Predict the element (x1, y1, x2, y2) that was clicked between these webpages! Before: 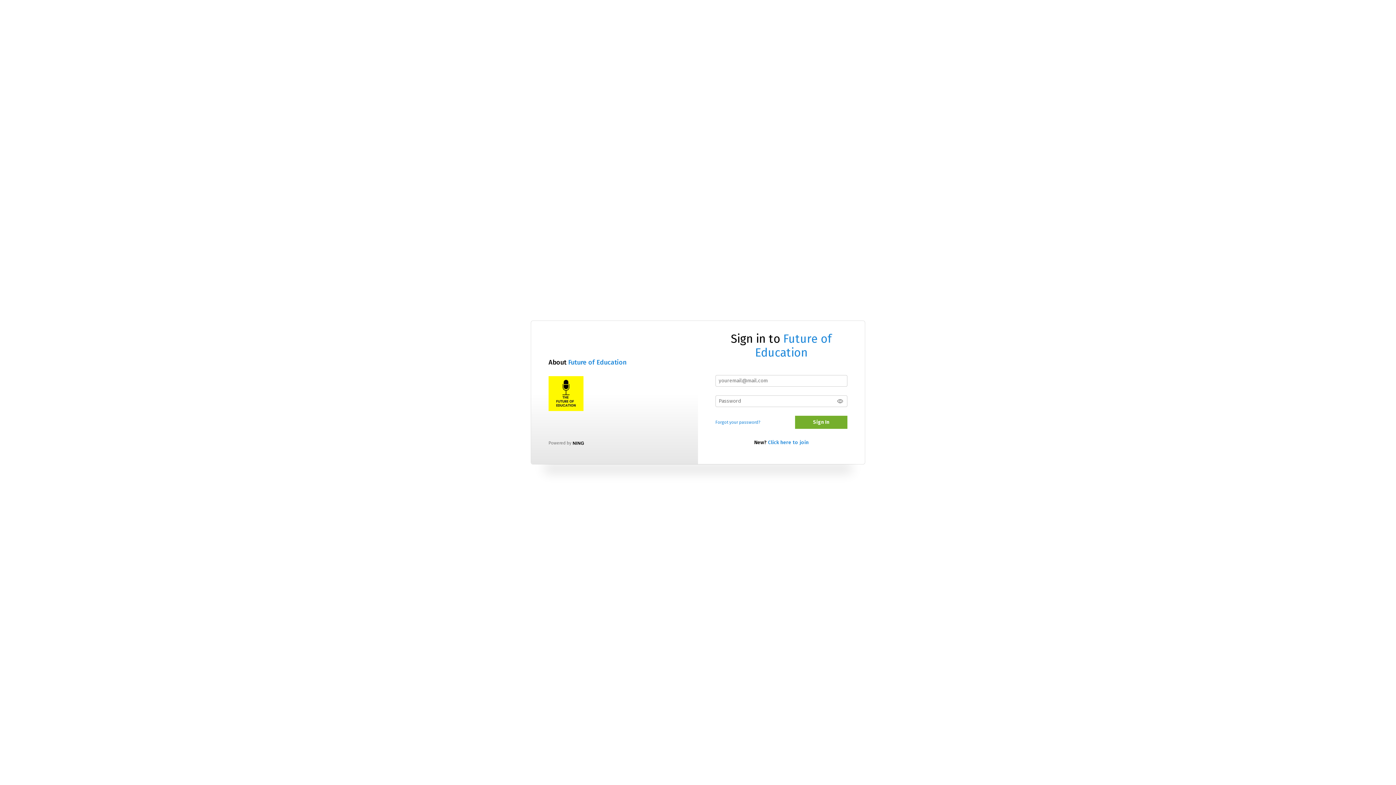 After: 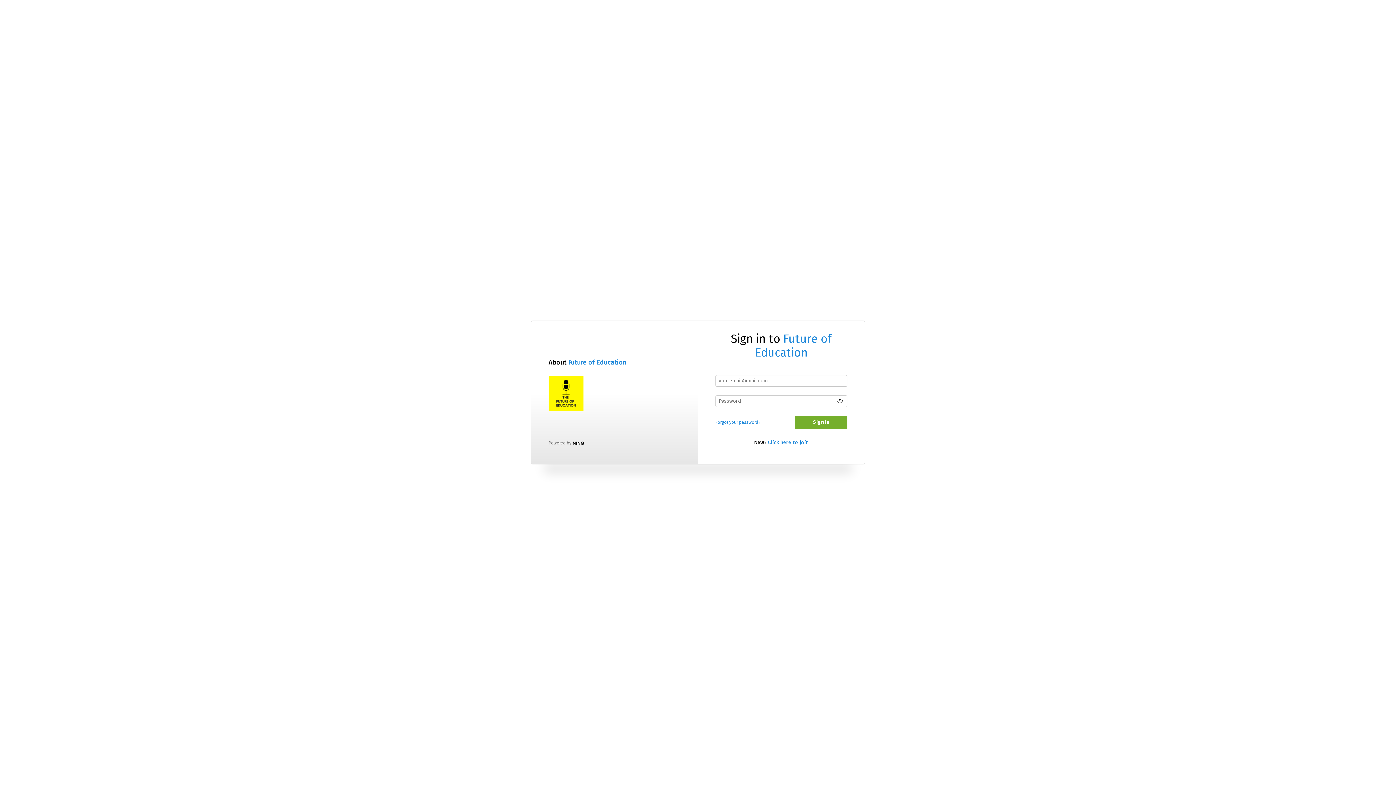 Action: label: Future of Education bbox: (568, 358, 626, 366)